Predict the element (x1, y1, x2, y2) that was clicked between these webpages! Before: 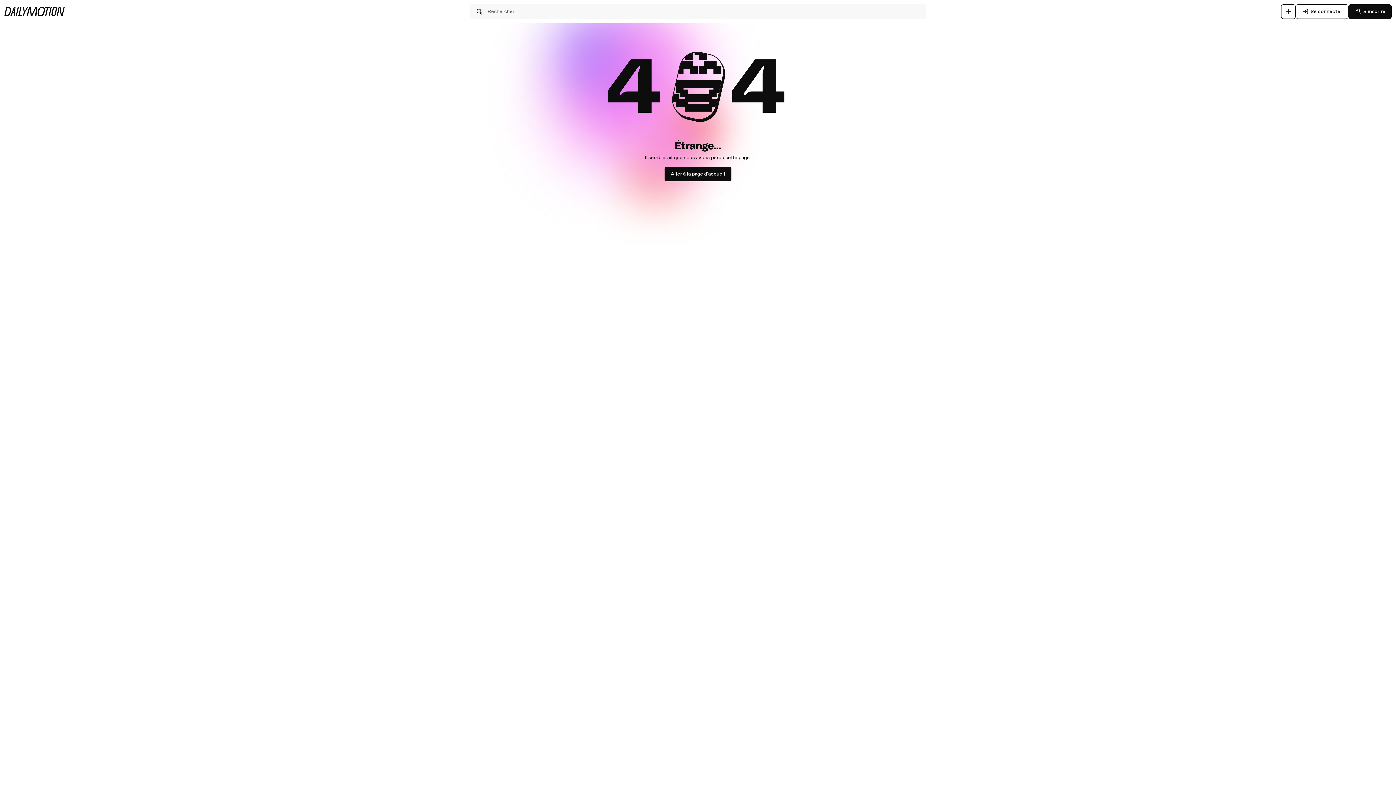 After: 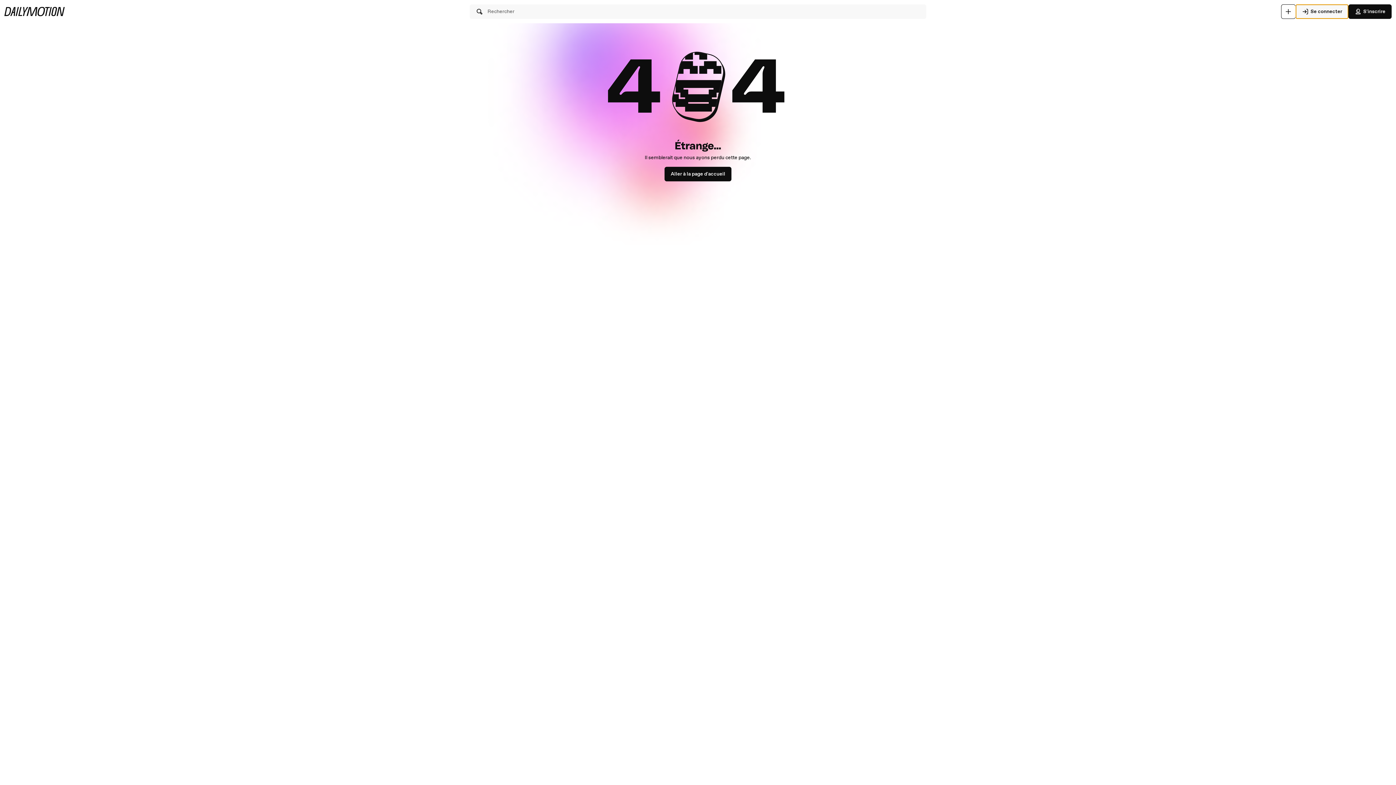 Action: label: Se connecter bbox: (1296, 4, 1348, 18)